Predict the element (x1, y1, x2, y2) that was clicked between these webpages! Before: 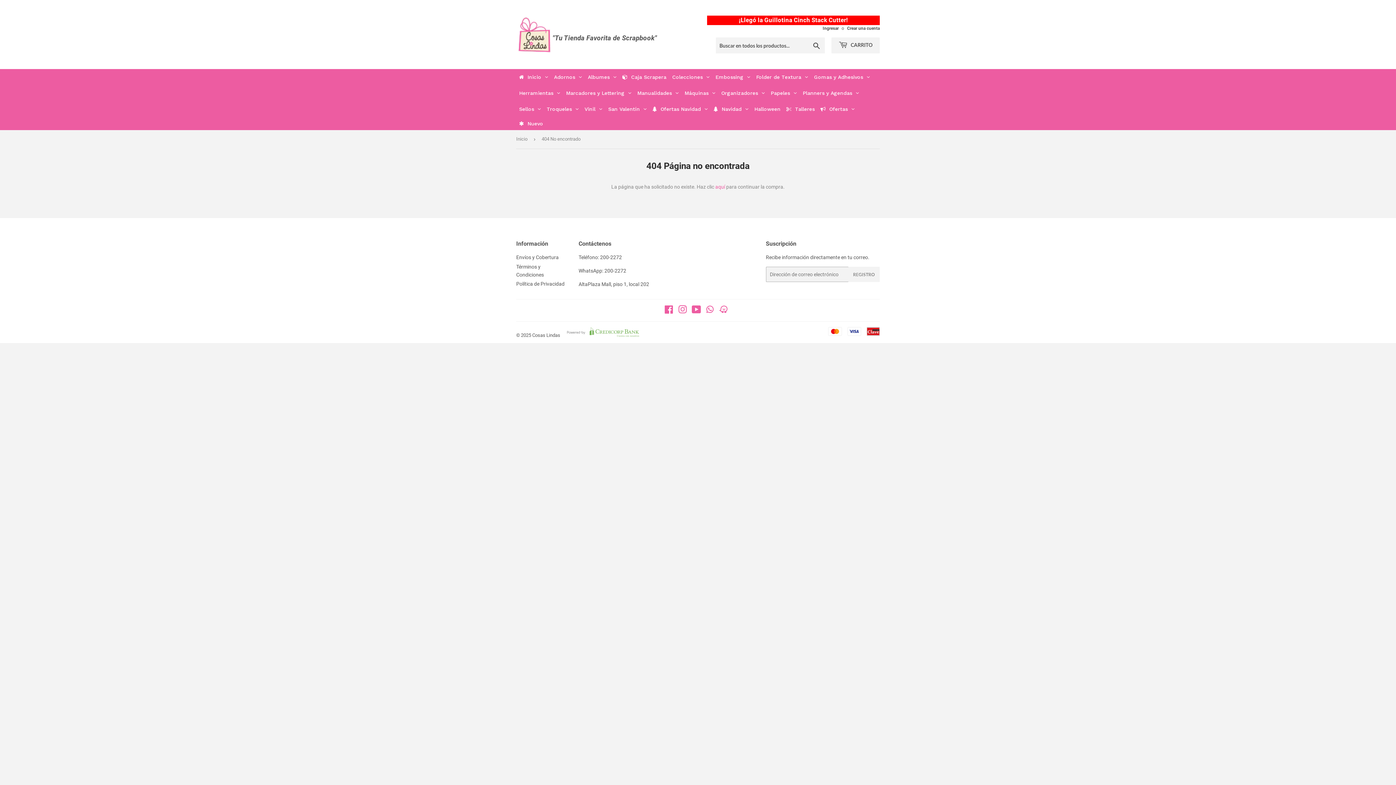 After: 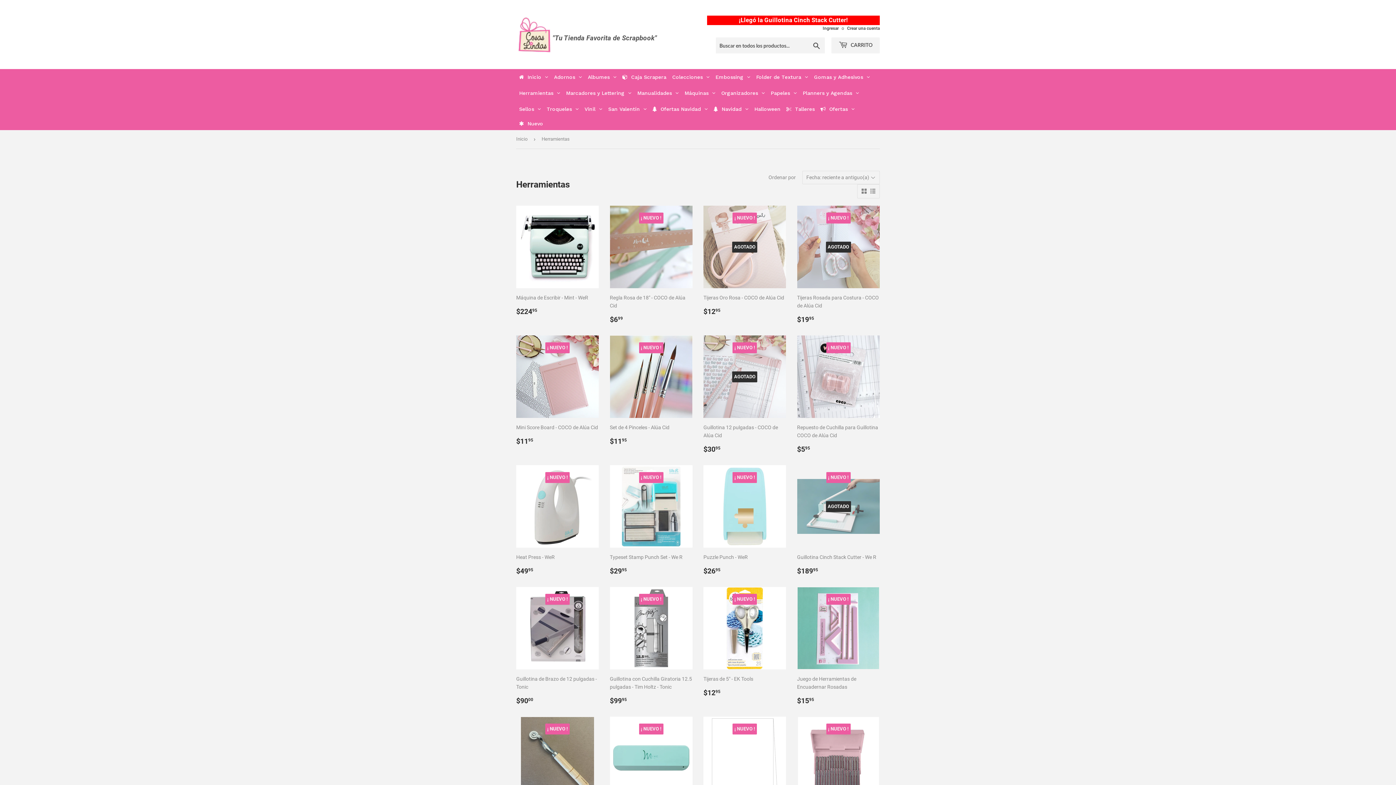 Action: label: Herramientas bbox: (516, 85, 563, 101)